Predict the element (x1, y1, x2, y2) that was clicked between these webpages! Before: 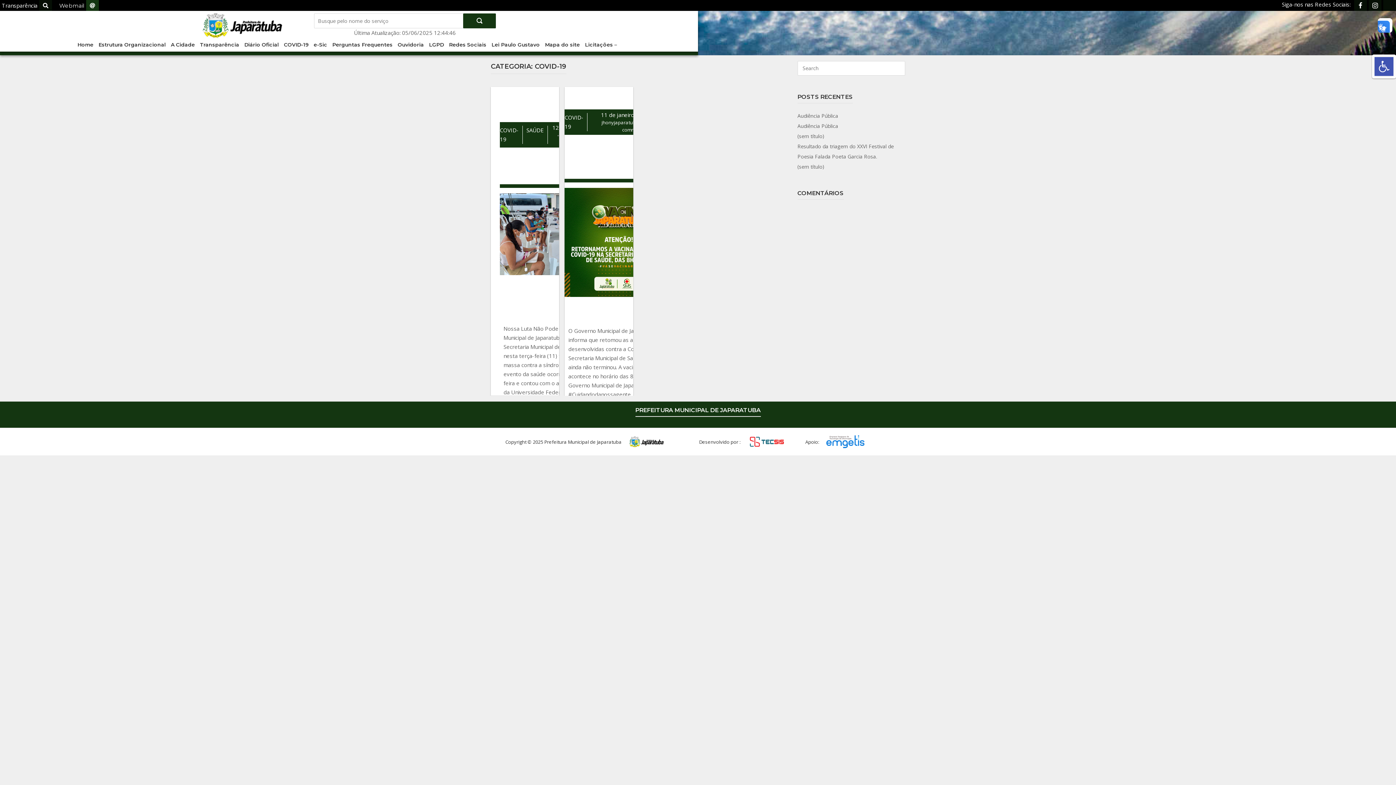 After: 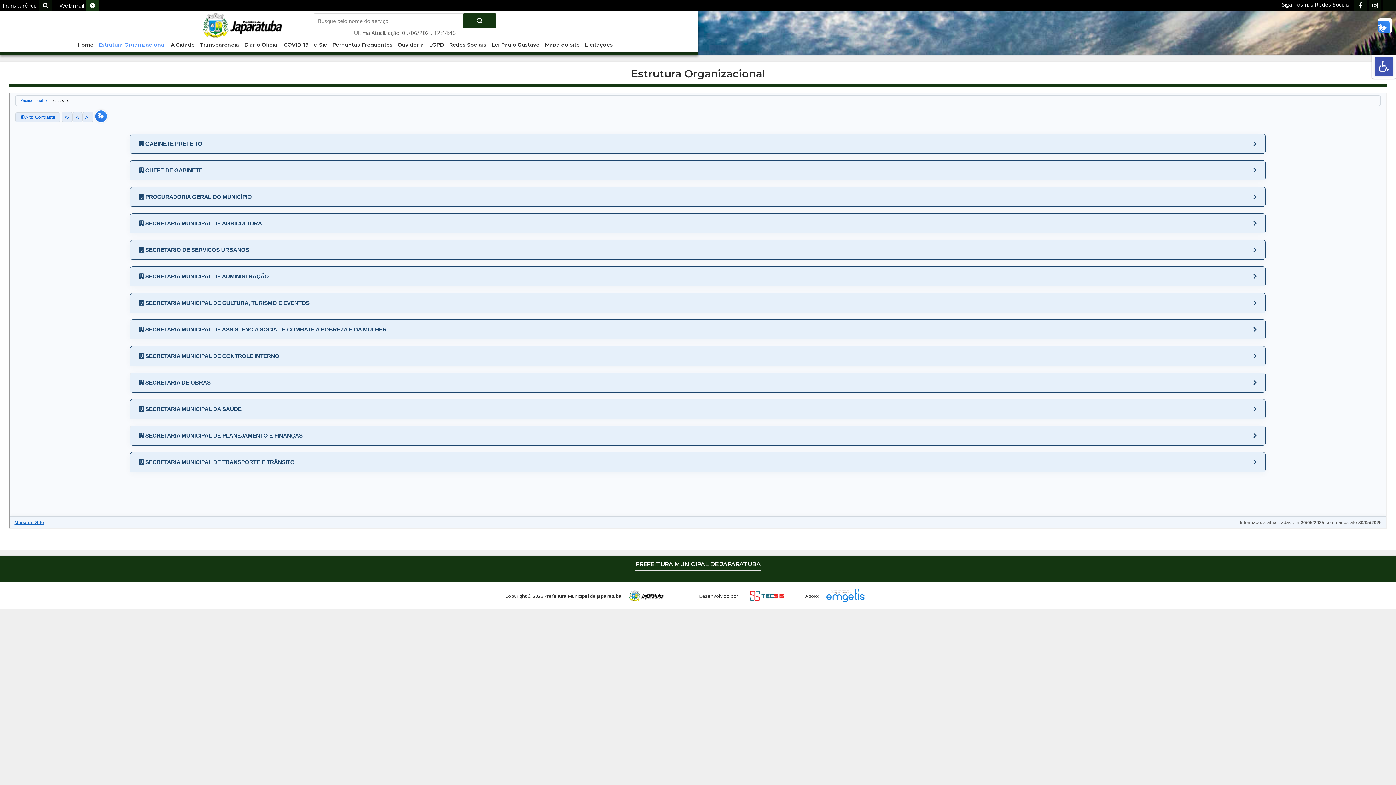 Action: bbox: (98, 41, 165, 48) label: Estrutura Organizacional